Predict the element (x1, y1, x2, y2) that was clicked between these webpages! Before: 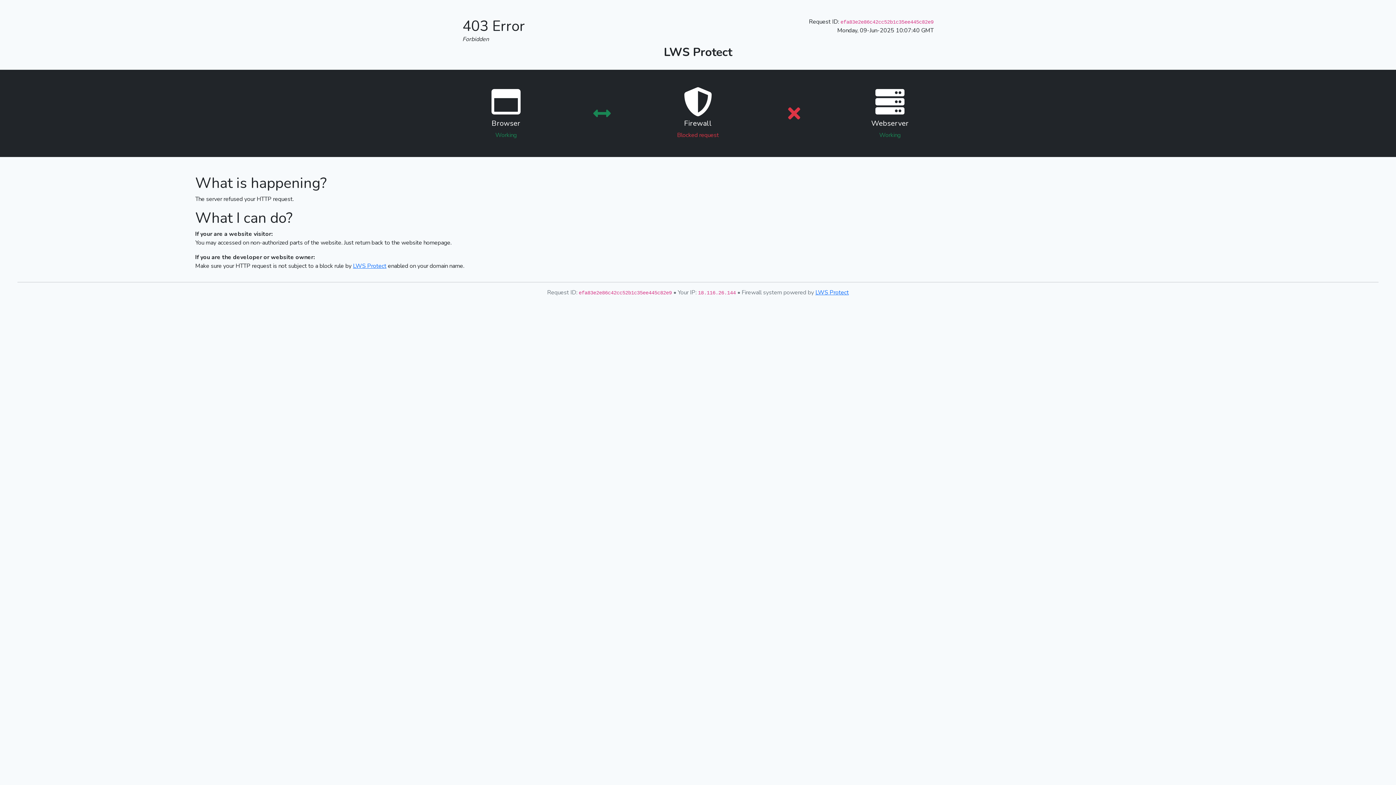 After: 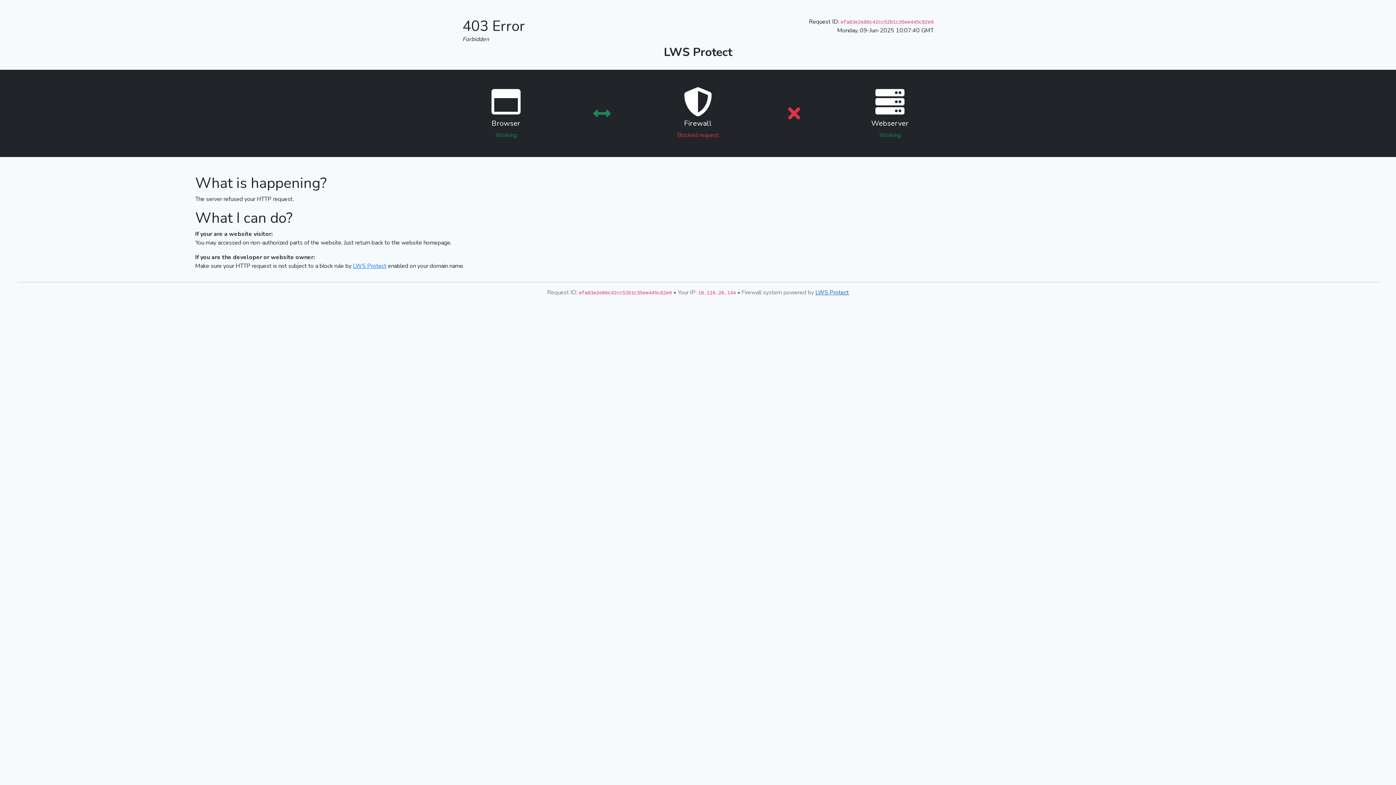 Action: bbox: (815, 288, 849, 296) label: LWS Protect